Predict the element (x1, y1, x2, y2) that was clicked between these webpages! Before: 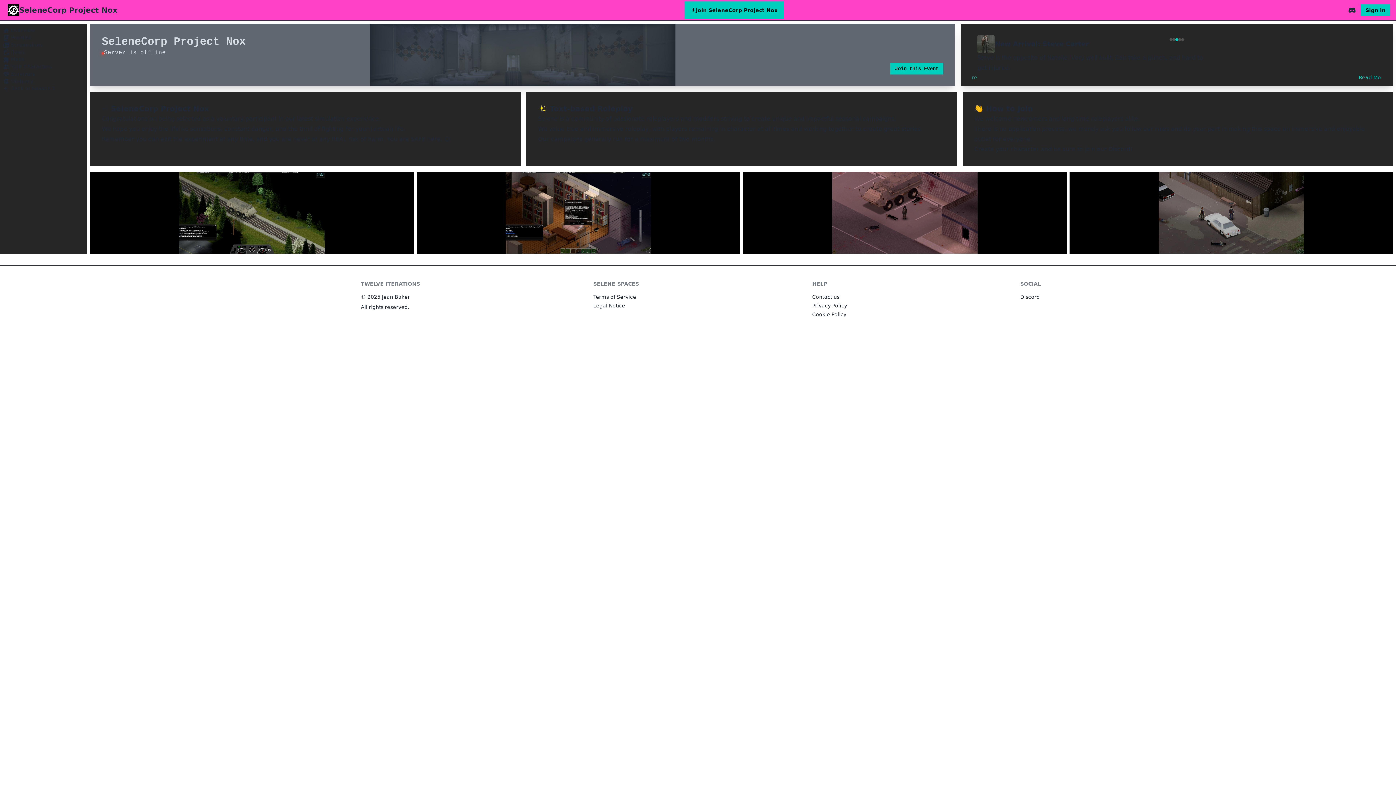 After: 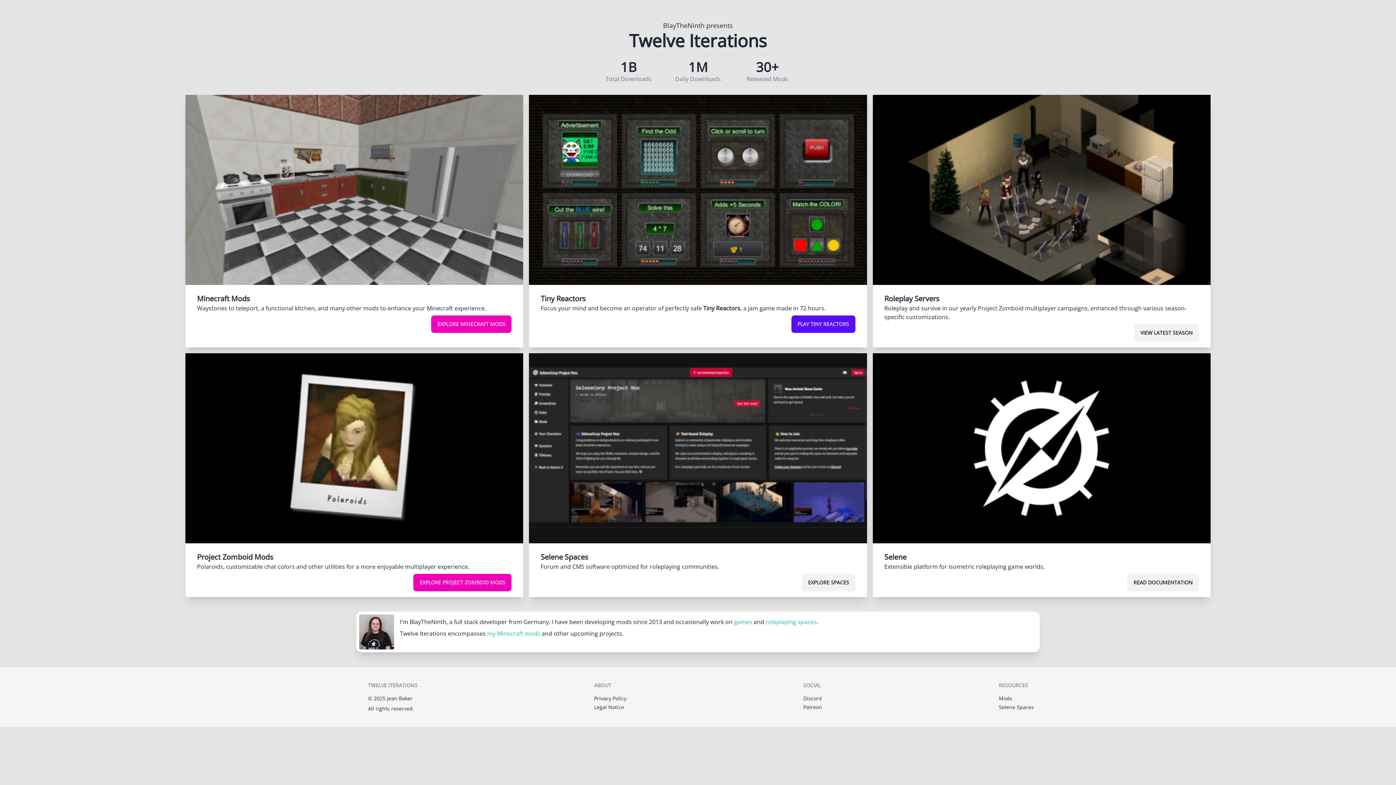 Action: bbox: (360, 280, 420, 287) label: TWELVE ITERATIONS